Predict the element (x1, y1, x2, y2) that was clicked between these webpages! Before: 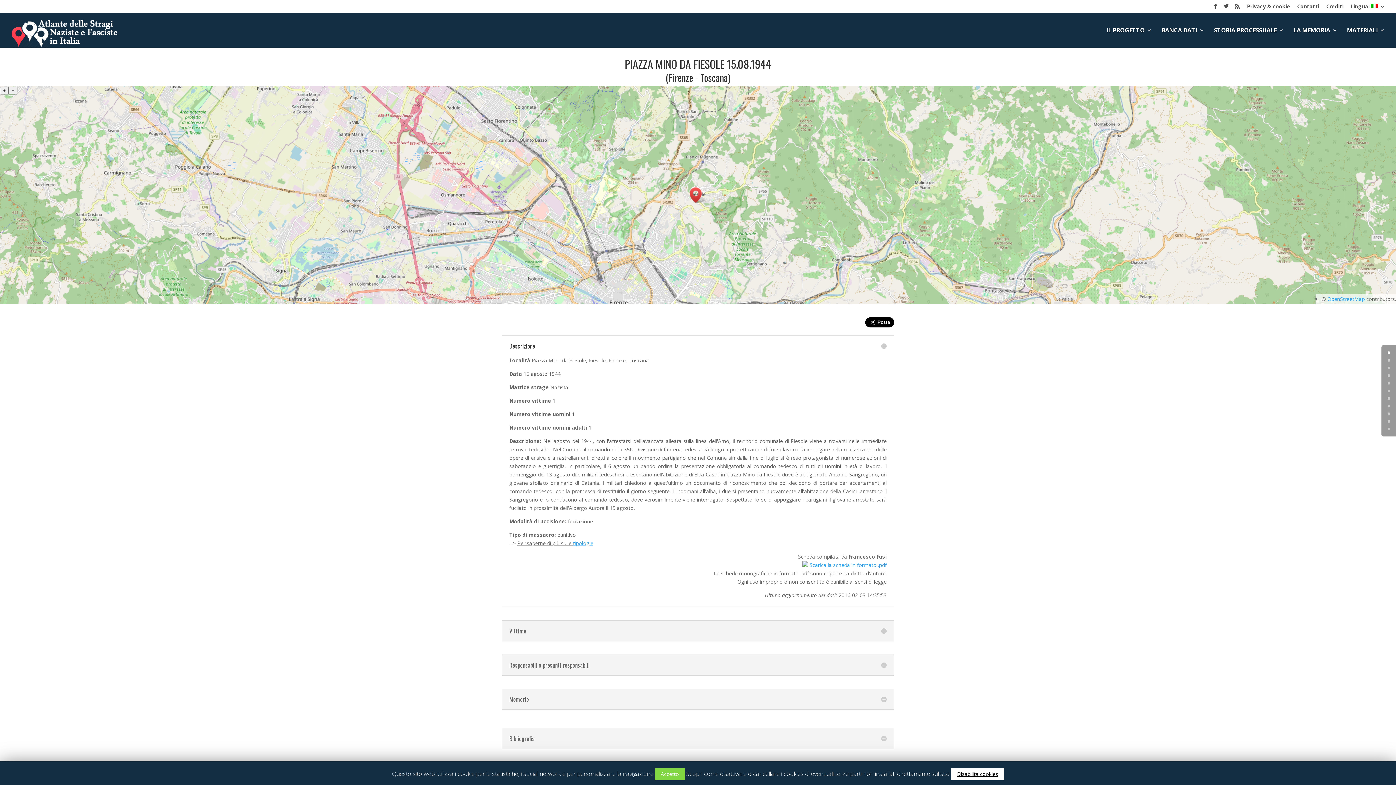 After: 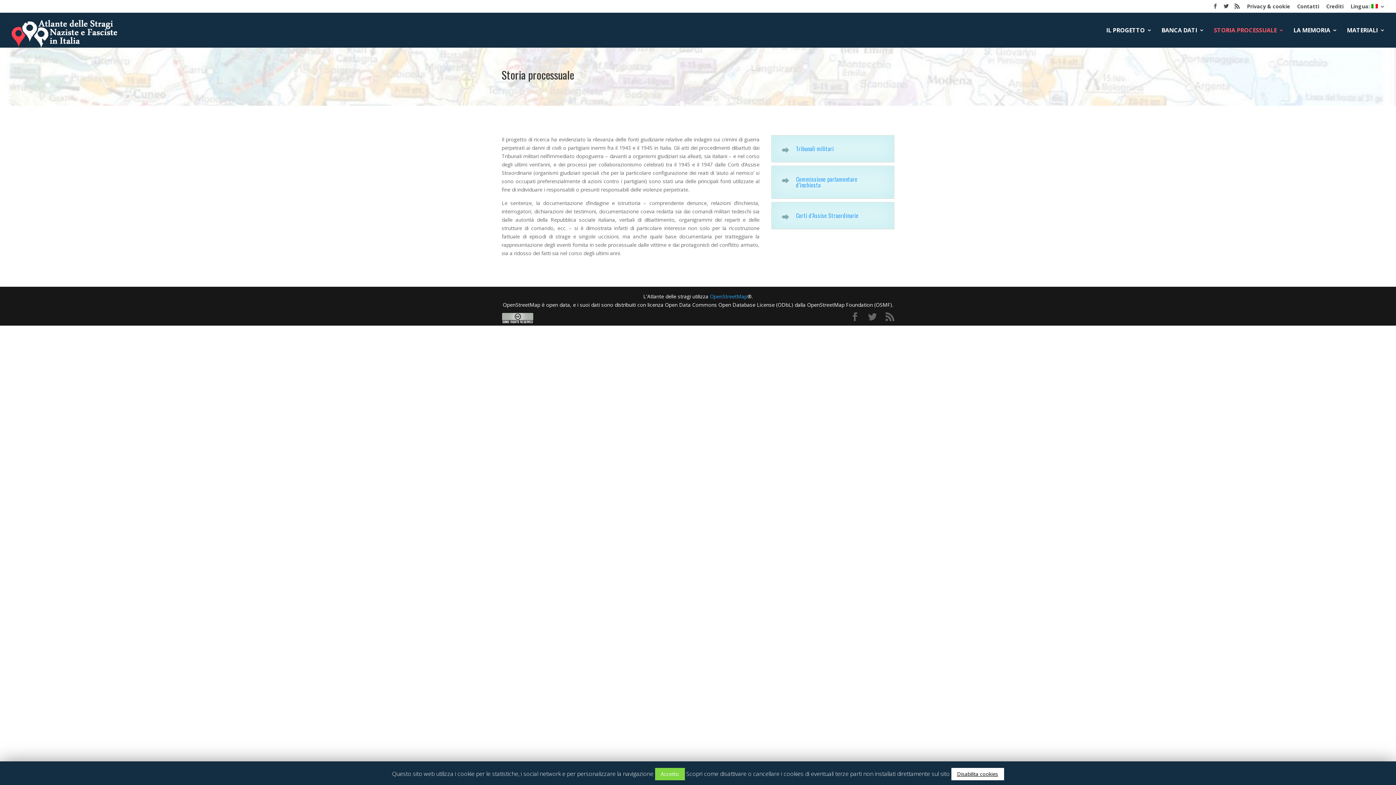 Action: bbox: (1214, 27, 1284, 47) label: STORIA PROCESSUALE